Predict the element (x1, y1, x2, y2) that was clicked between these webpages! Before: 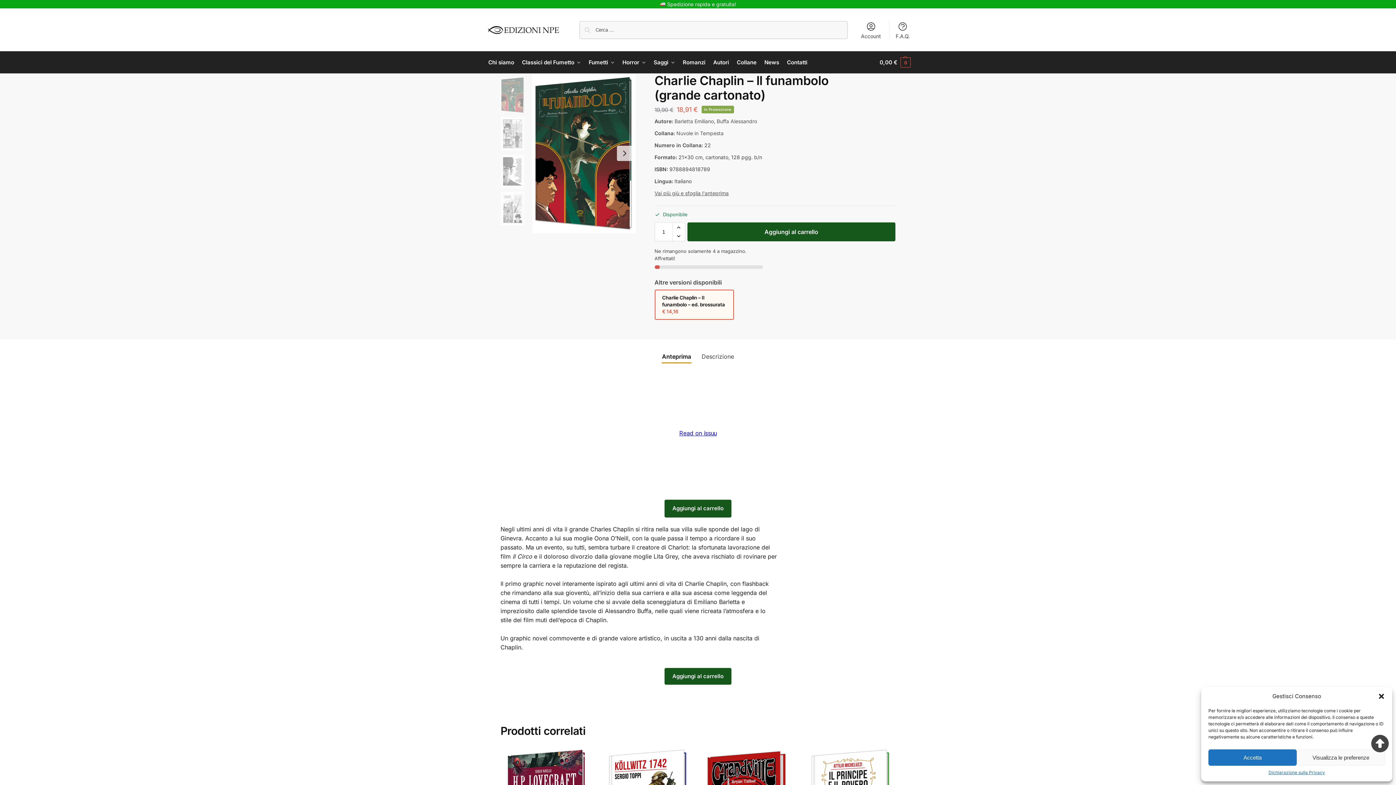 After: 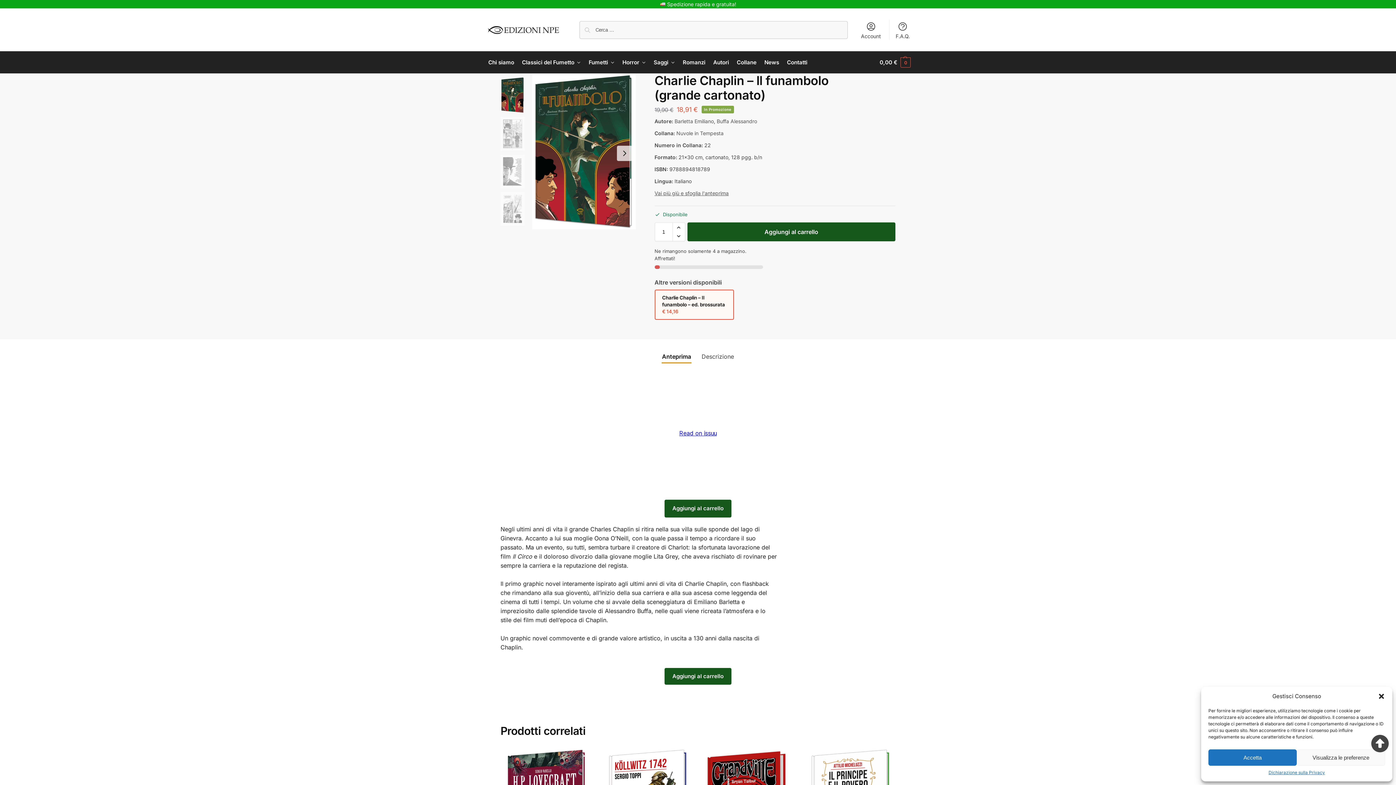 Action: bbox: (672, 231, 684, 241) label: Reduce quantity